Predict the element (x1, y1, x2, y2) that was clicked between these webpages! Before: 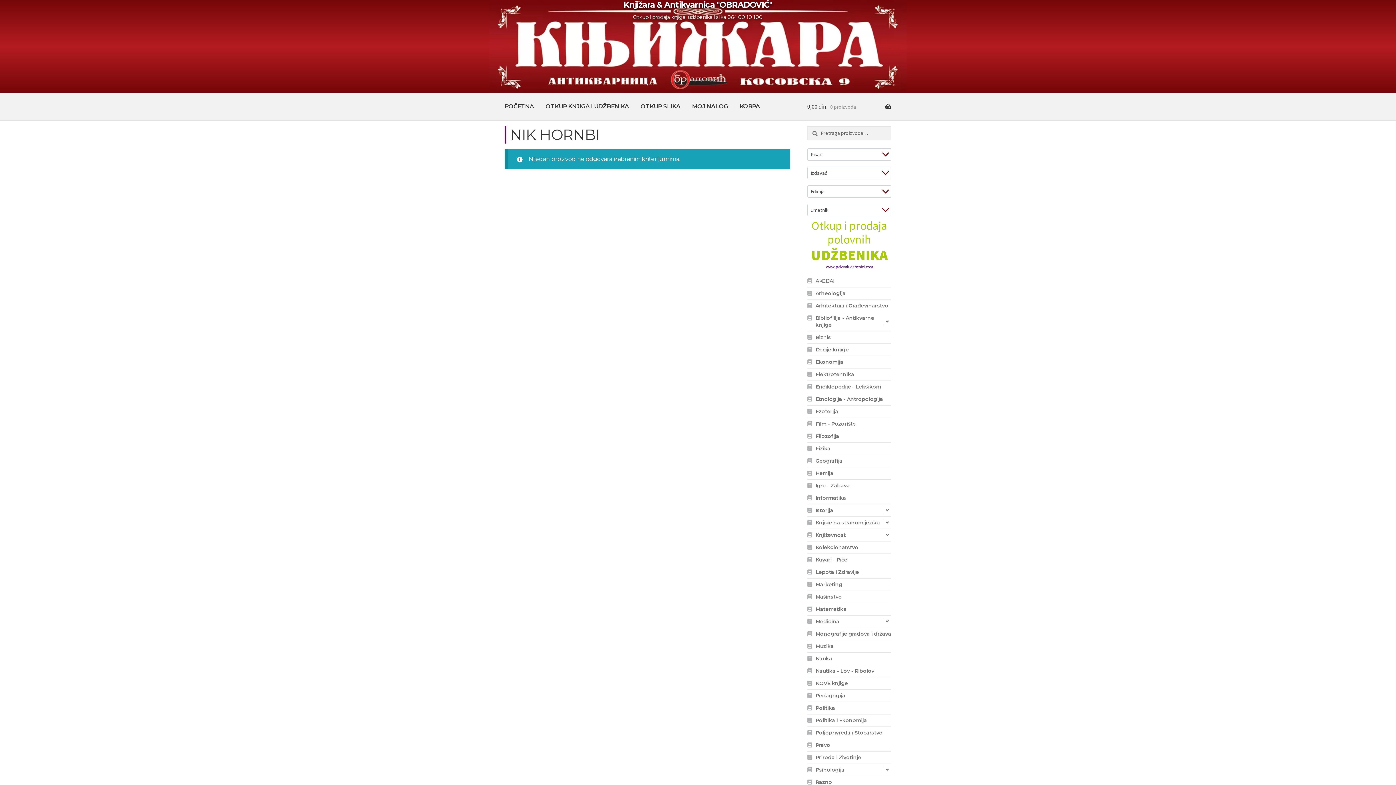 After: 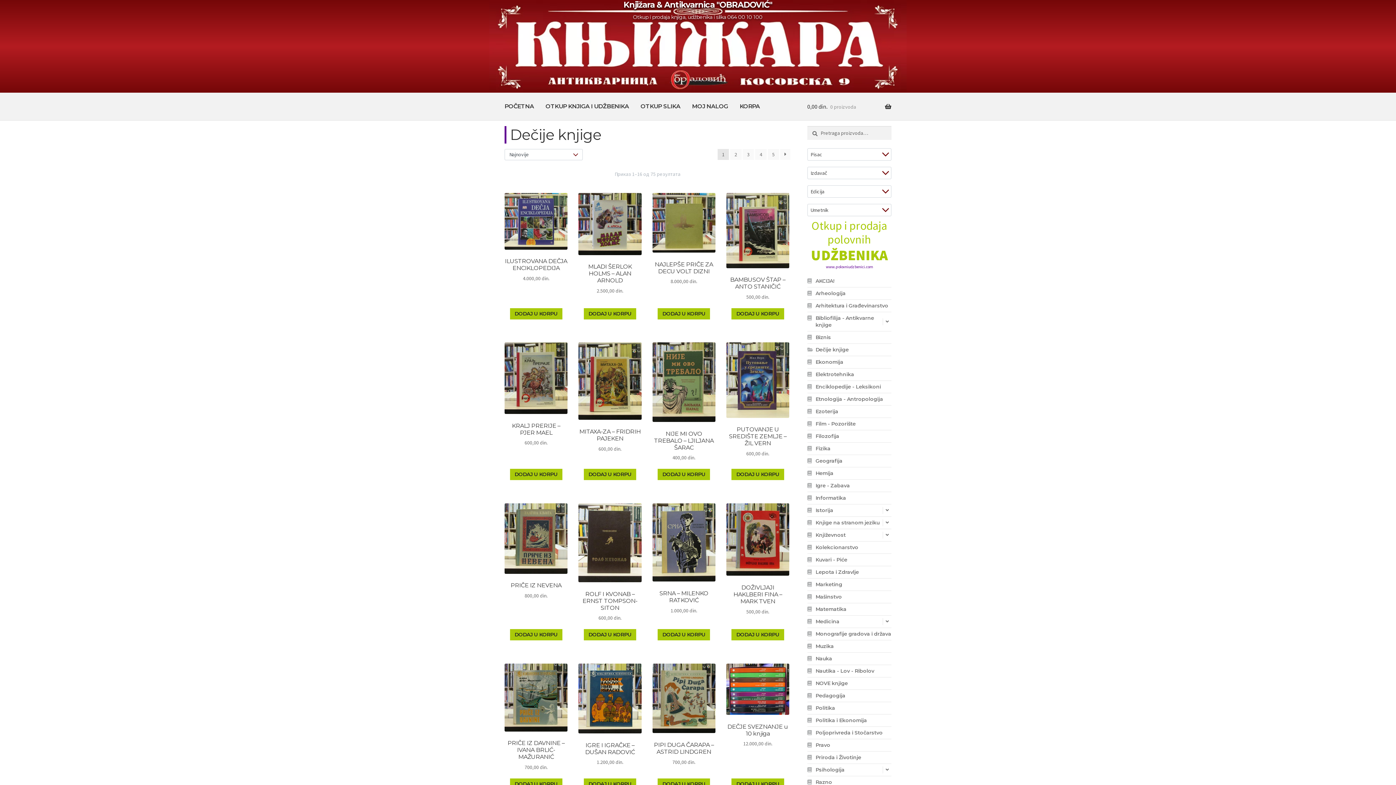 Action: label: Dečije knjige bbox: (815, 344, 891, 356)